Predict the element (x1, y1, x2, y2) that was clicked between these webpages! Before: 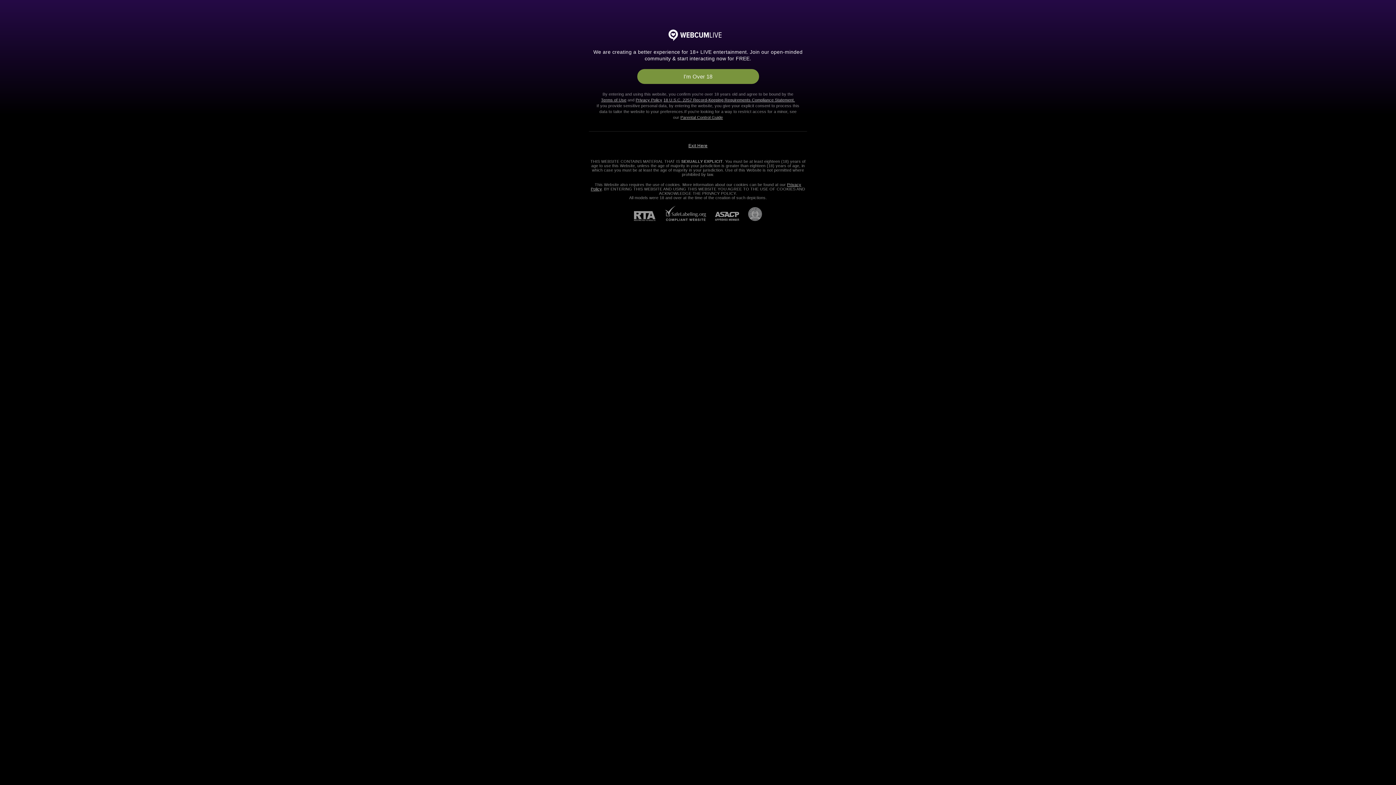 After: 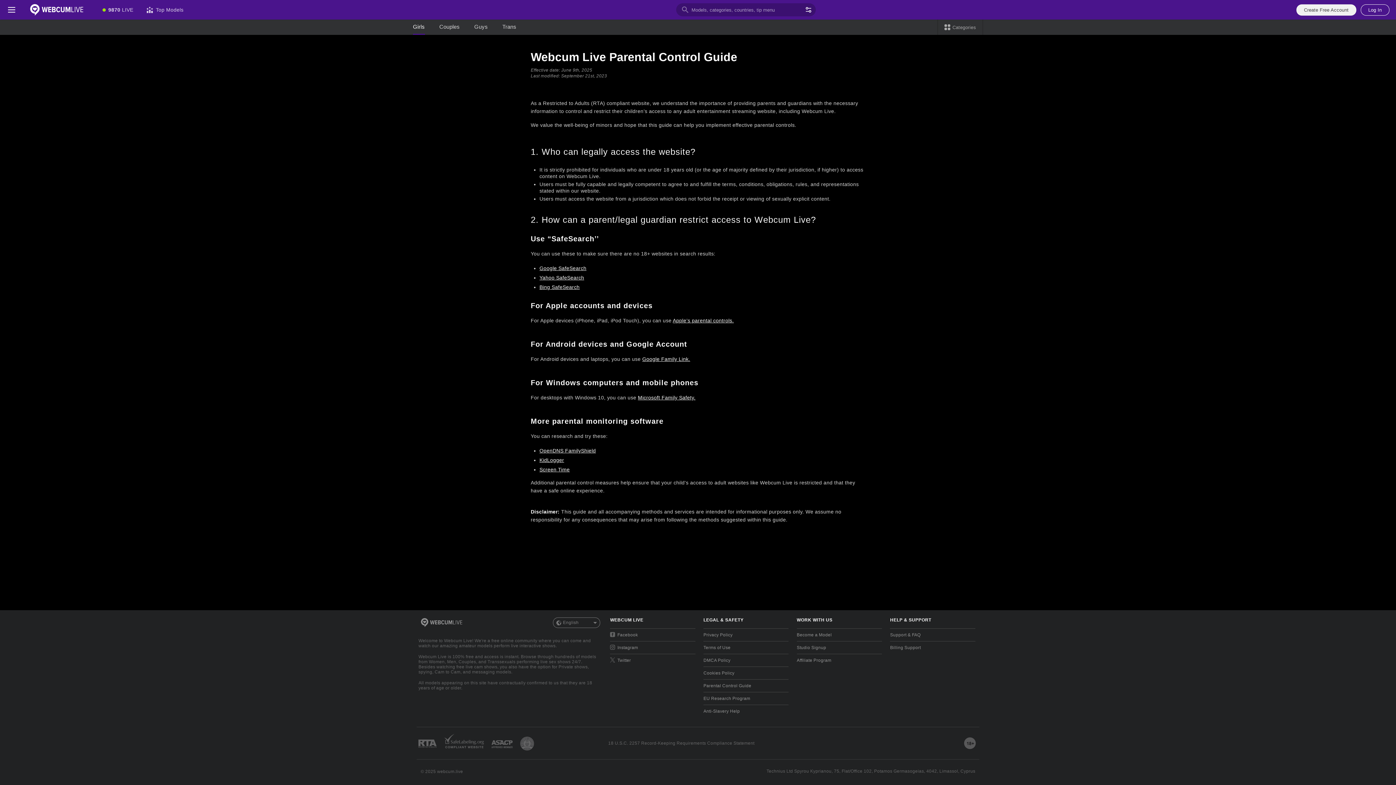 Action: bbox: (680, 115, 723, 119) label: Parental Control Guide